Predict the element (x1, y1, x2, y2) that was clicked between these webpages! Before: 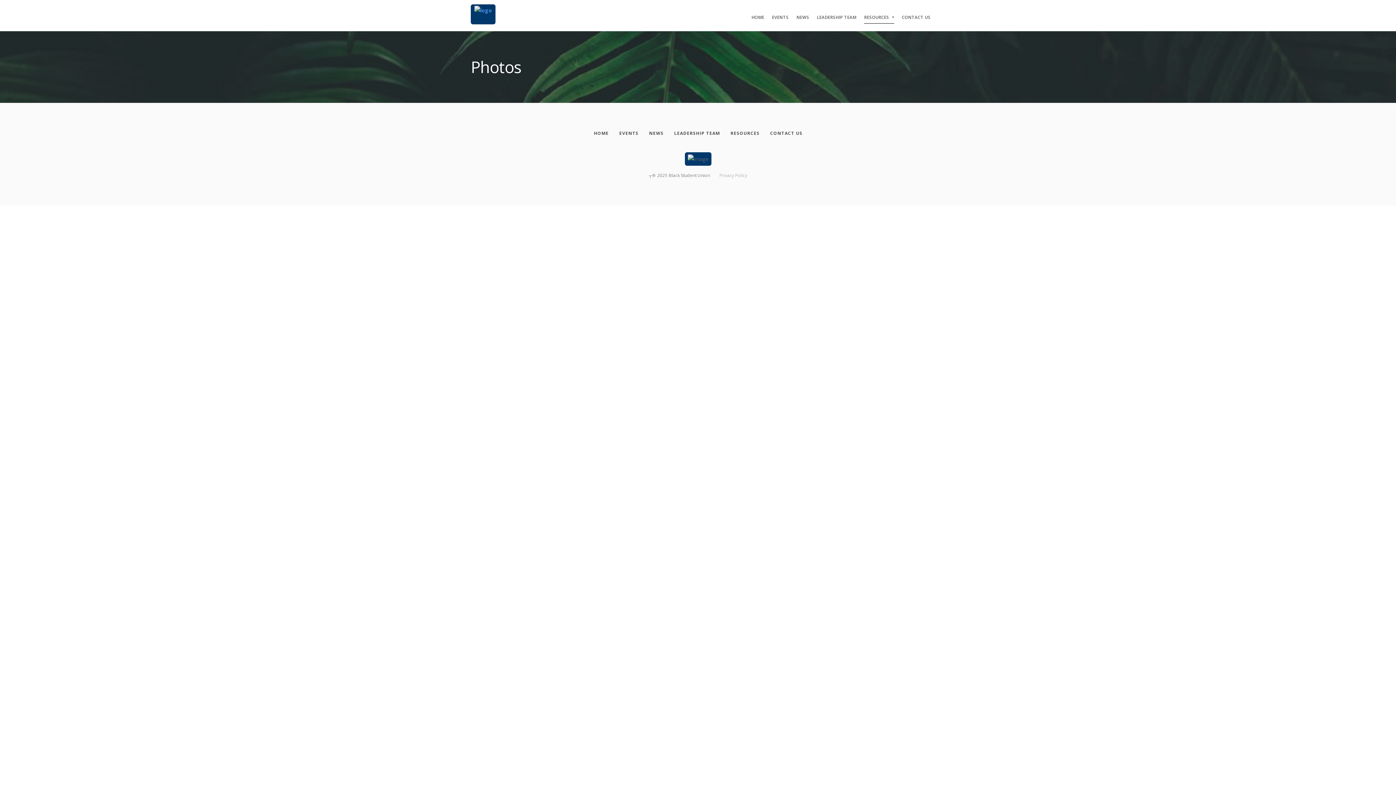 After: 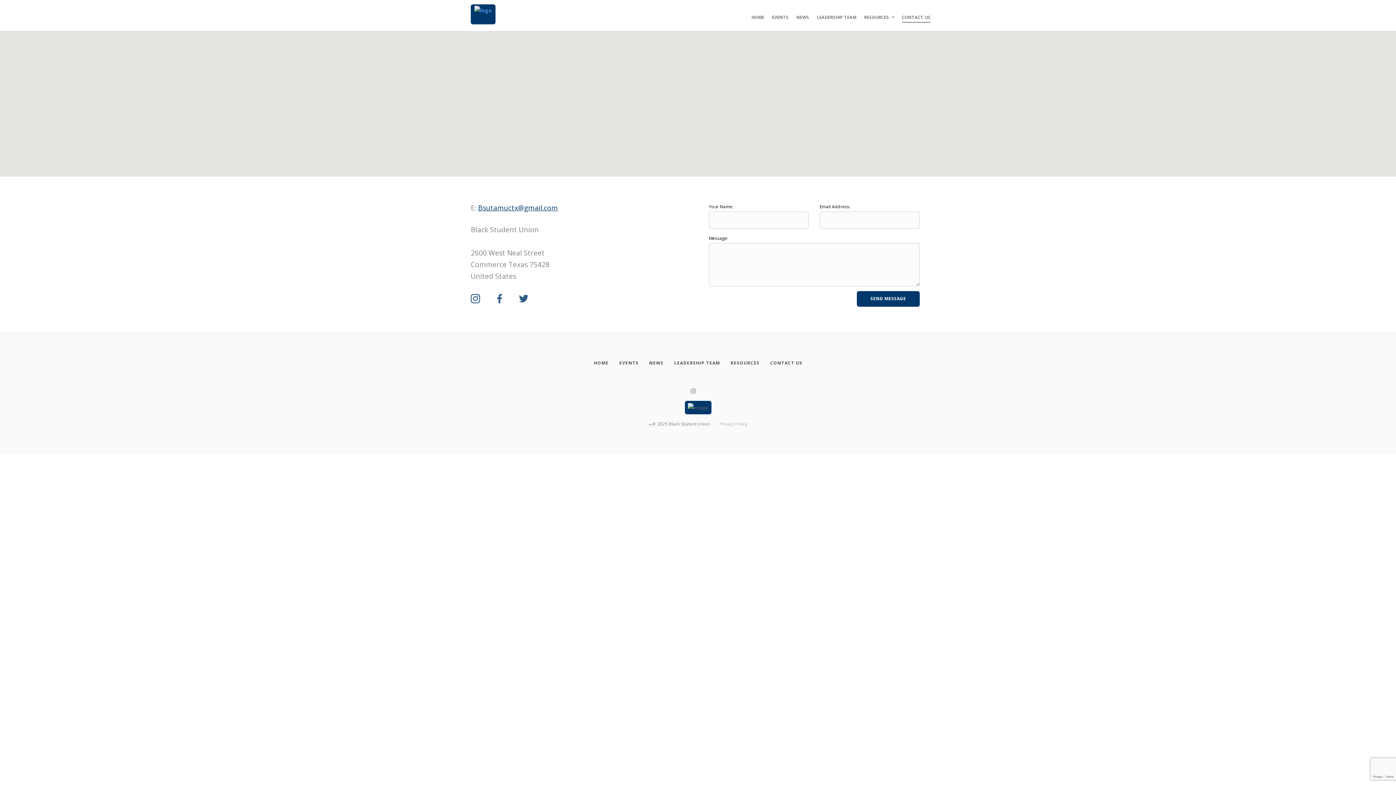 Action: bbox: (902, 12, 930, 21) label: Contact Us